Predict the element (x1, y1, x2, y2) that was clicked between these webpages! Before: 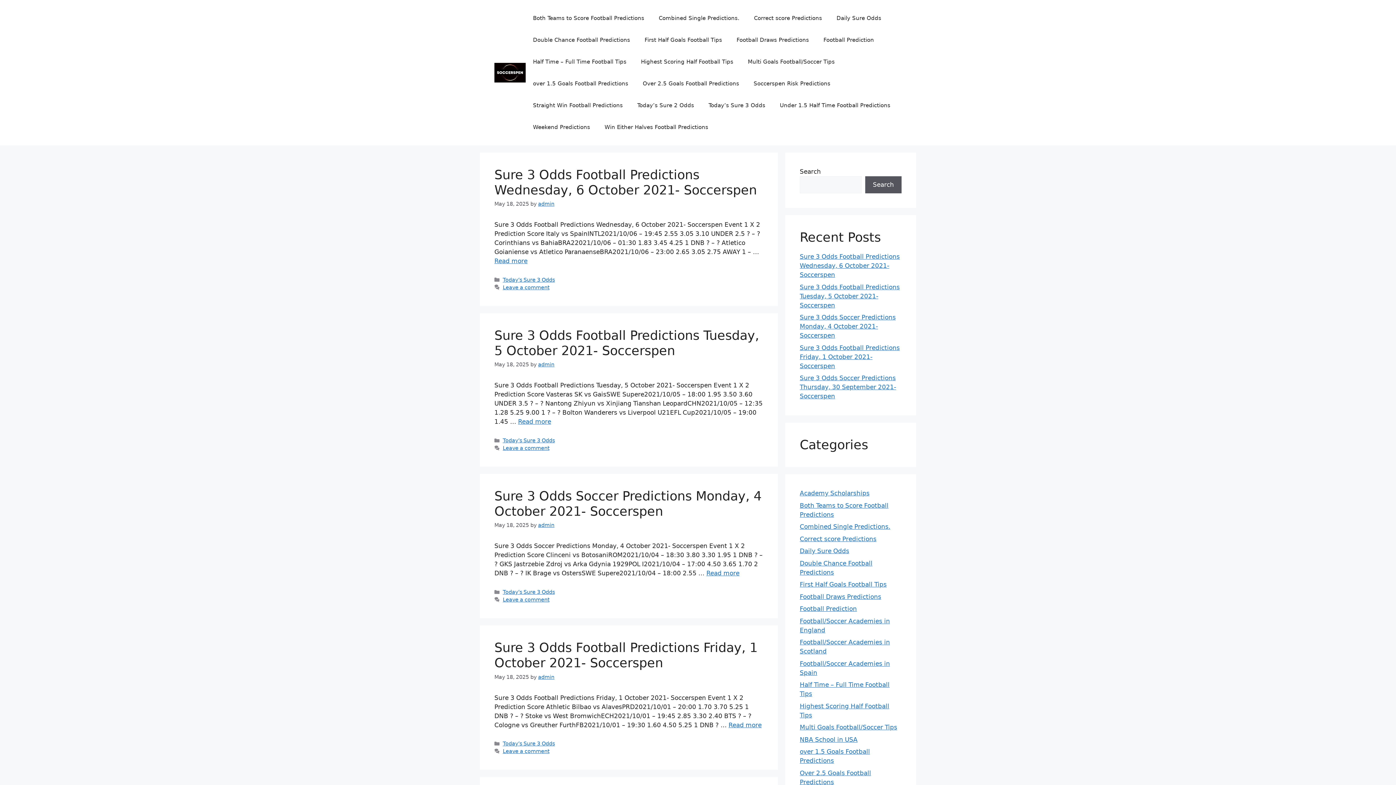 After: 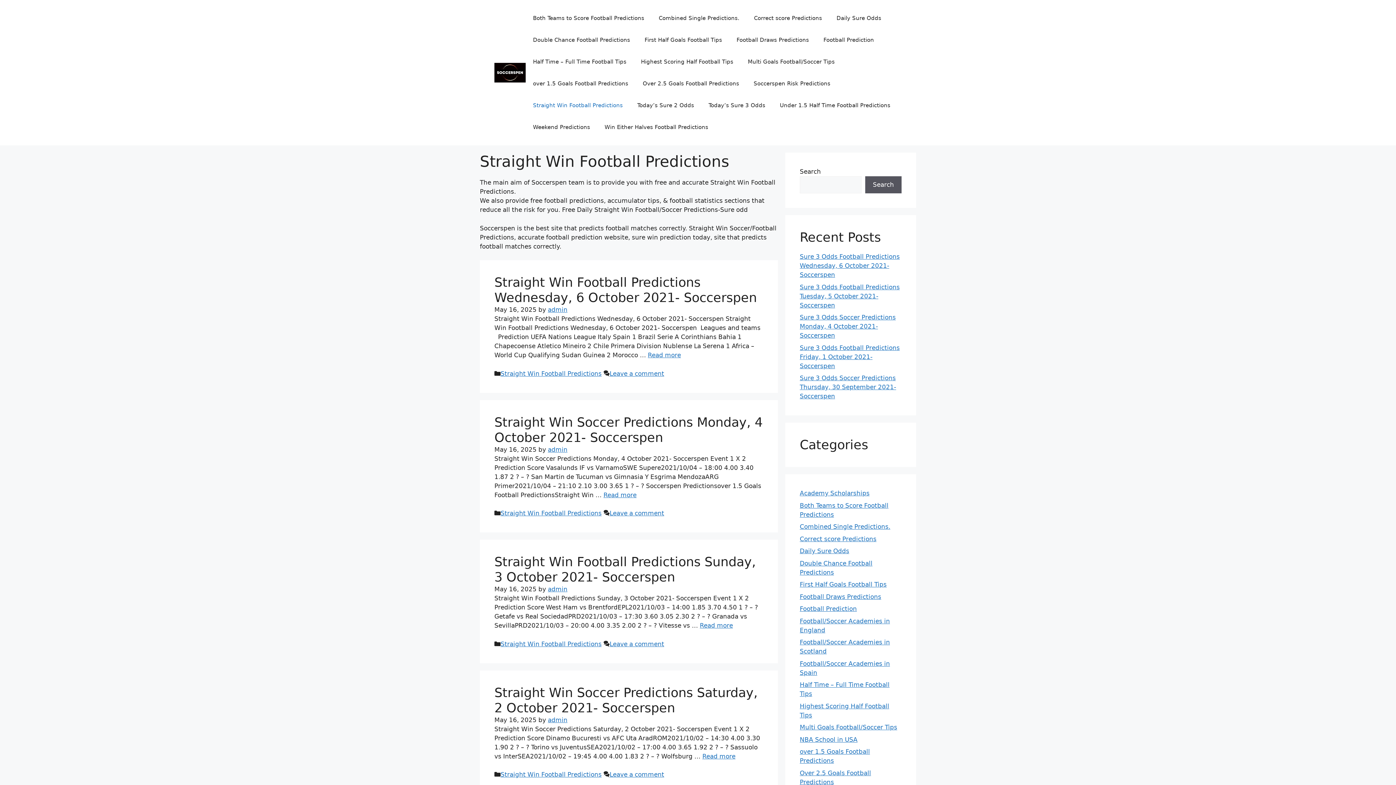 Action: bbox: (525, 94, 630, 116) label: Straight Win Football Predictions